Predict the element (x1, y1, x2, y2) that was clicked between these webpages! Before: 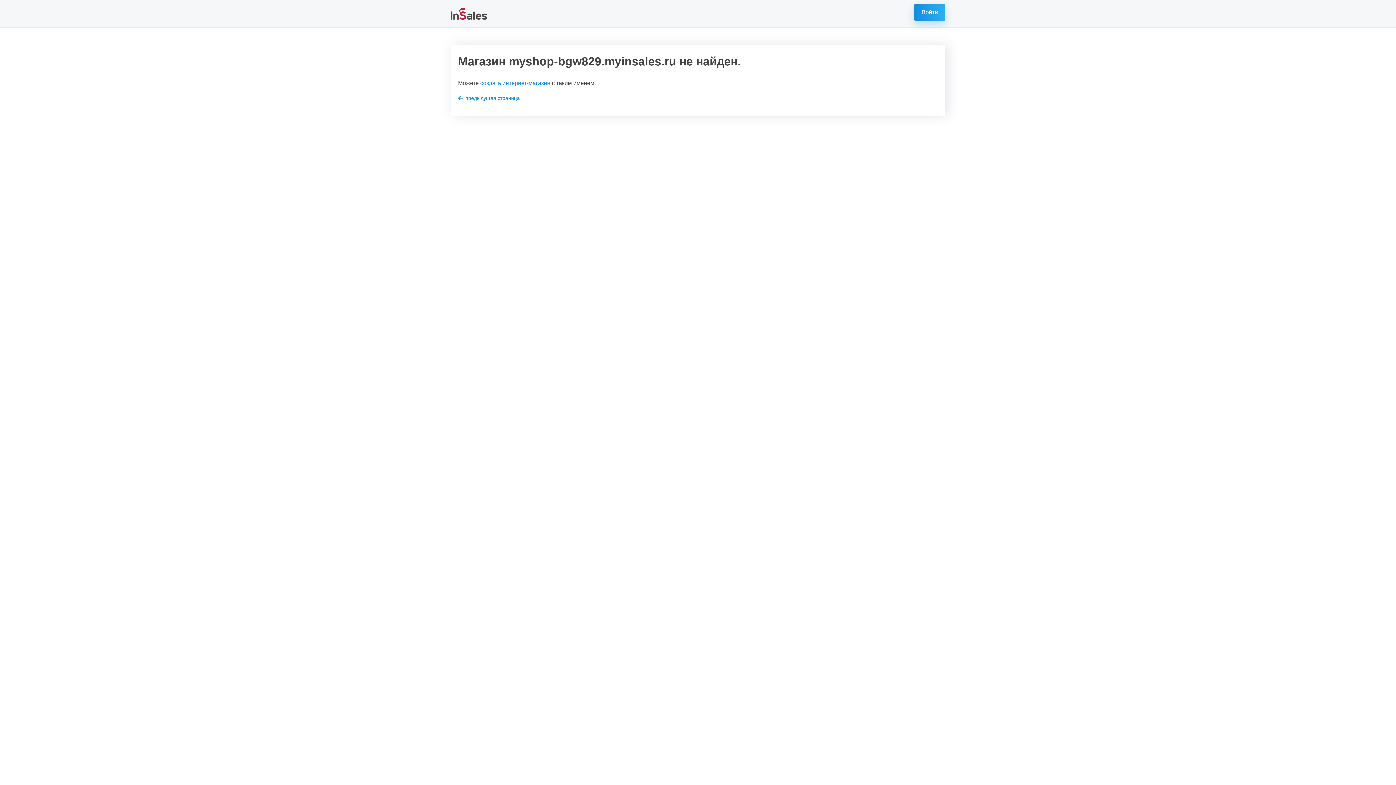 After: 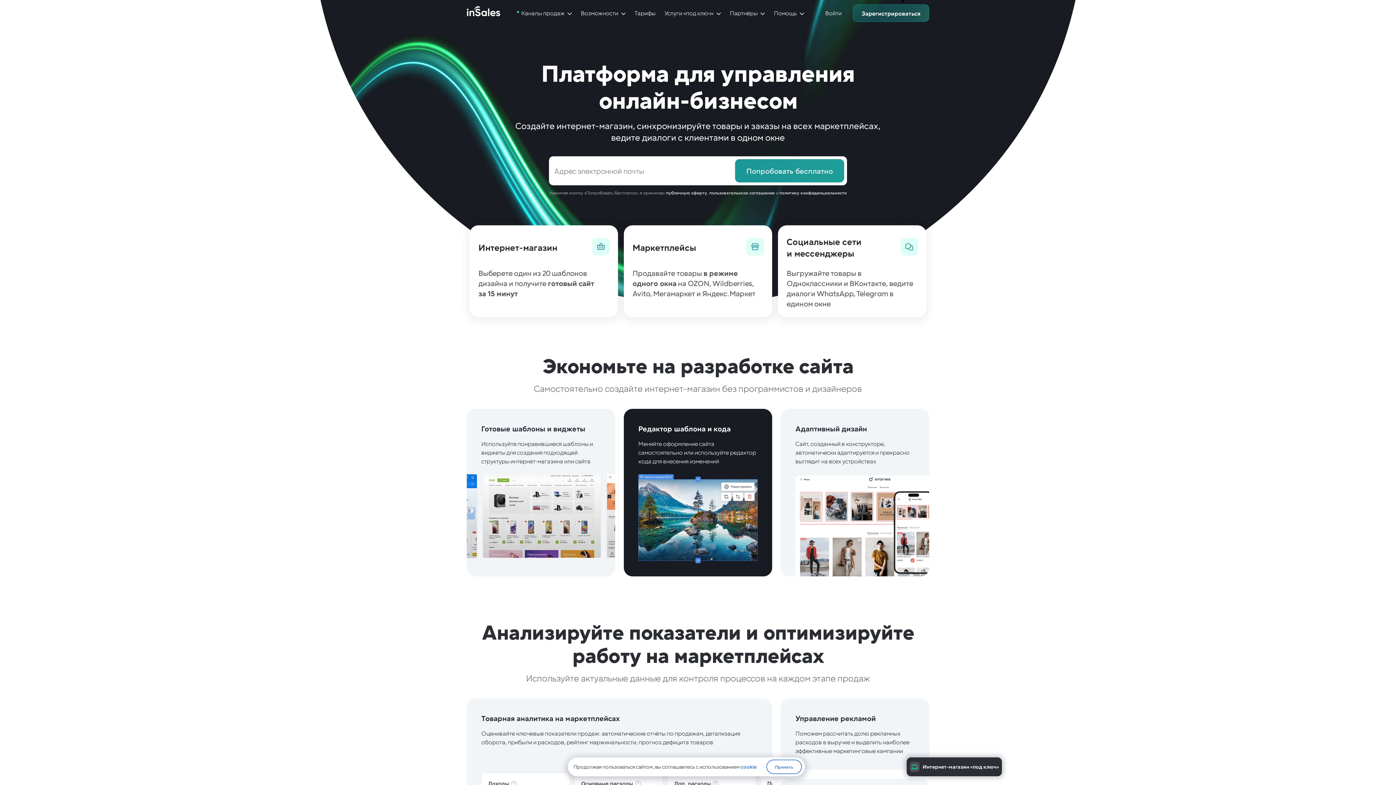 Action: bbox: (450, 7, 487, 19)